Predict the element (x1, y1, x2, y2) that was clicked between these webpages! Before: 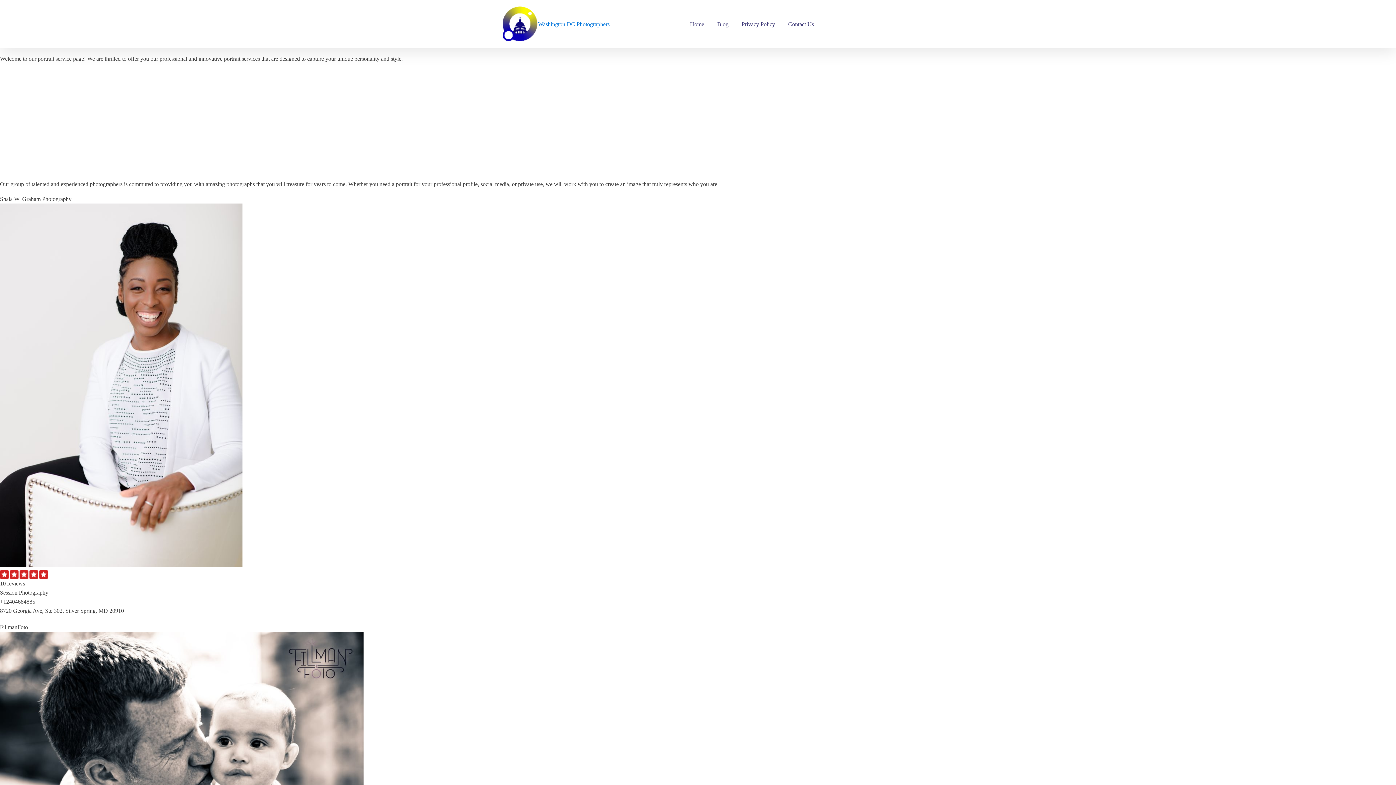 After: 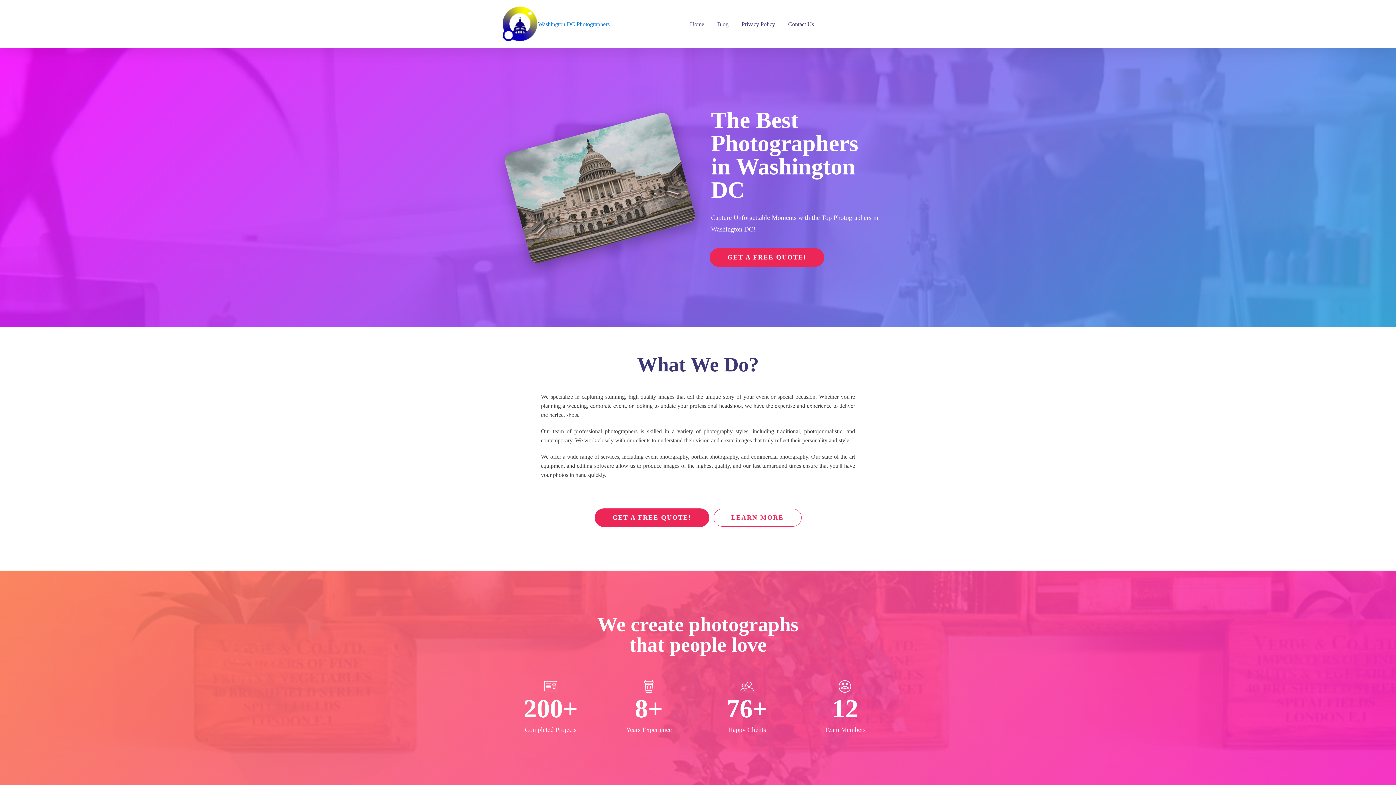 Action: bbox: (501, 5, 538, 42)